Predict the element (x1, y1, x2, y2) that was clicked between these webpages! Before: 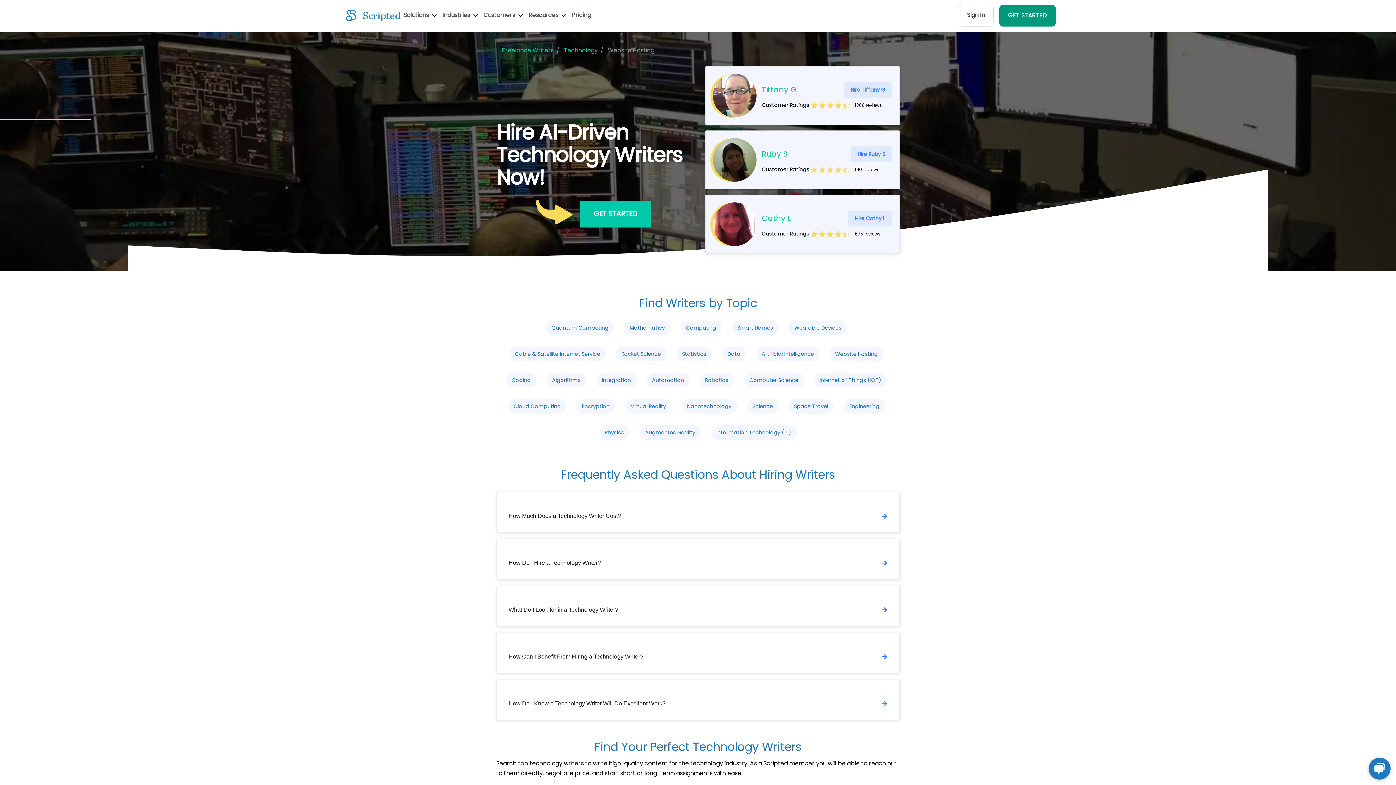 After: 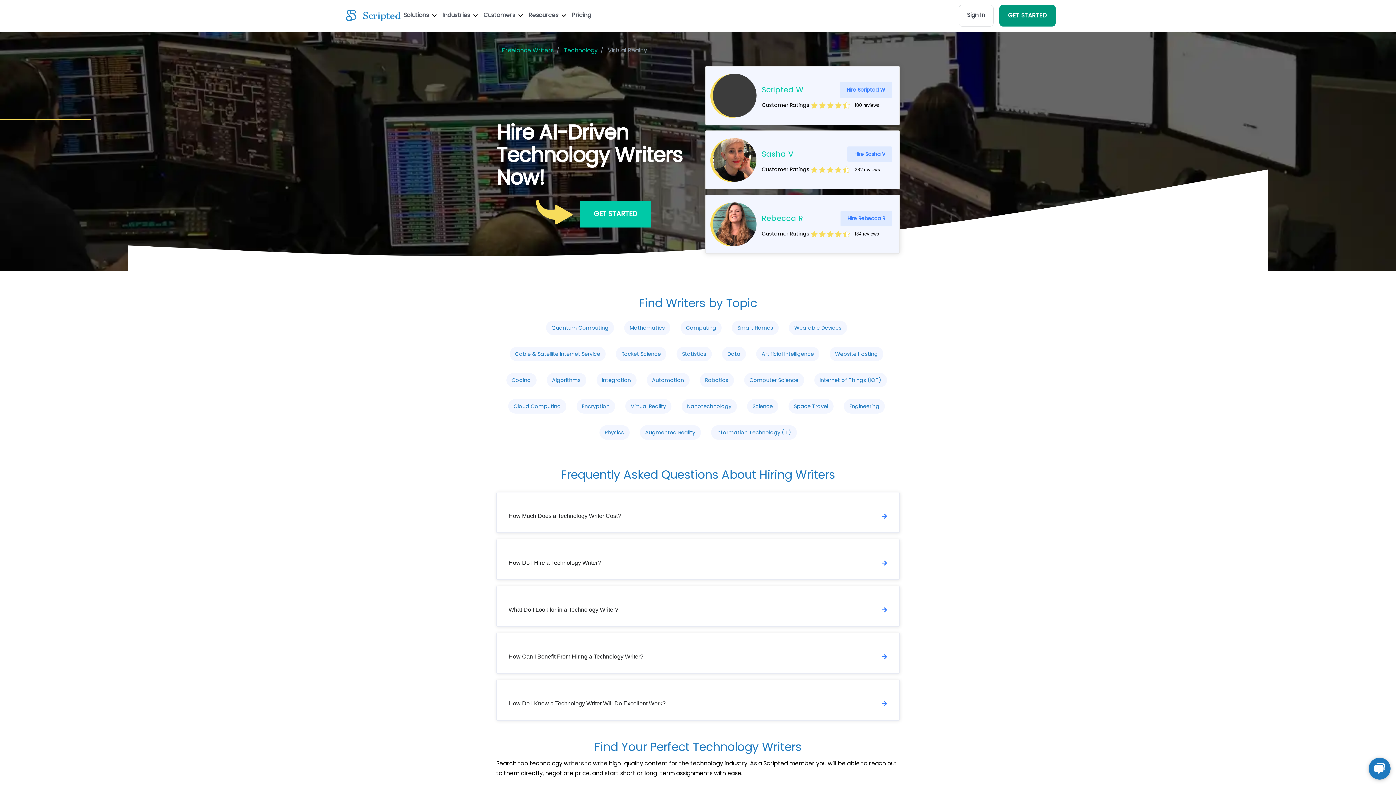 Action: bbox: (625, 399, 671, 413) label: Virtual Reality